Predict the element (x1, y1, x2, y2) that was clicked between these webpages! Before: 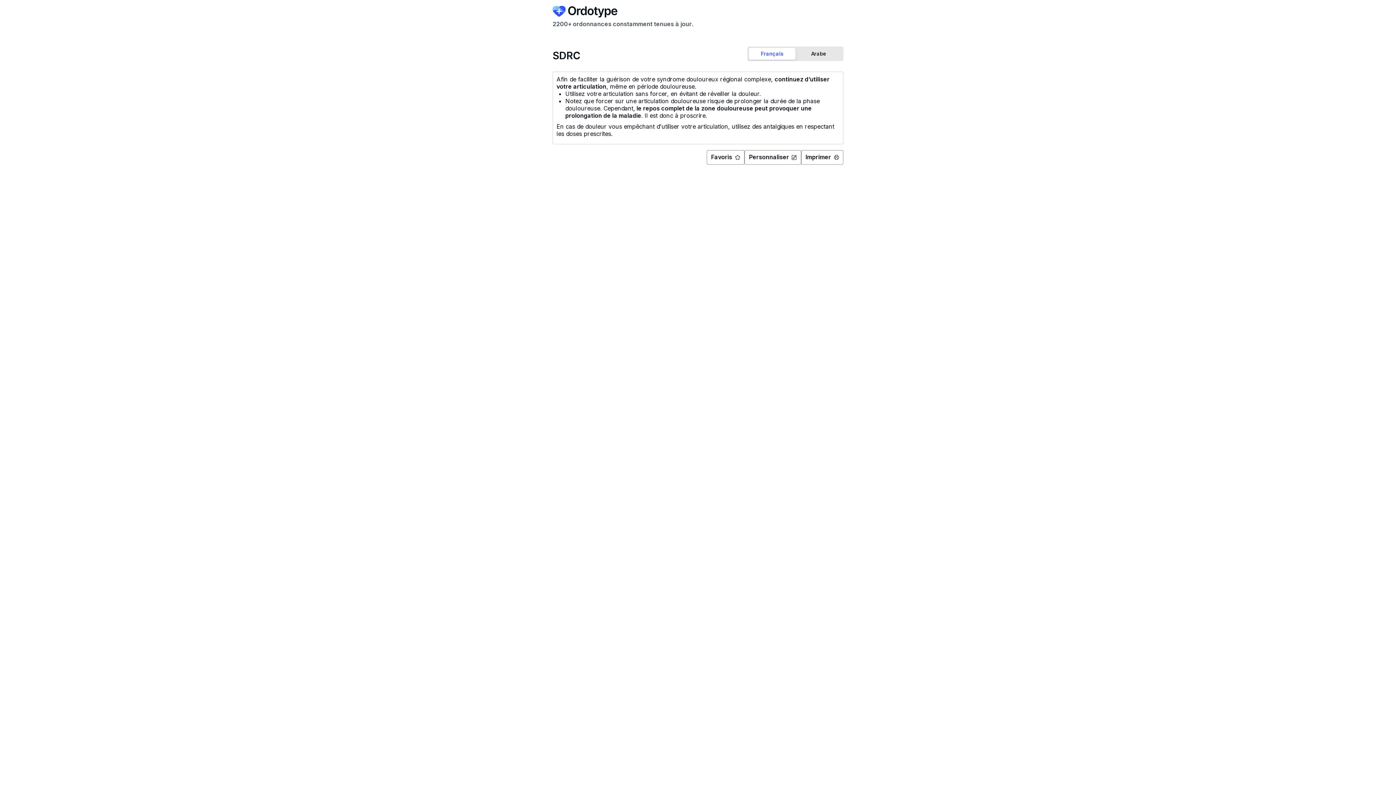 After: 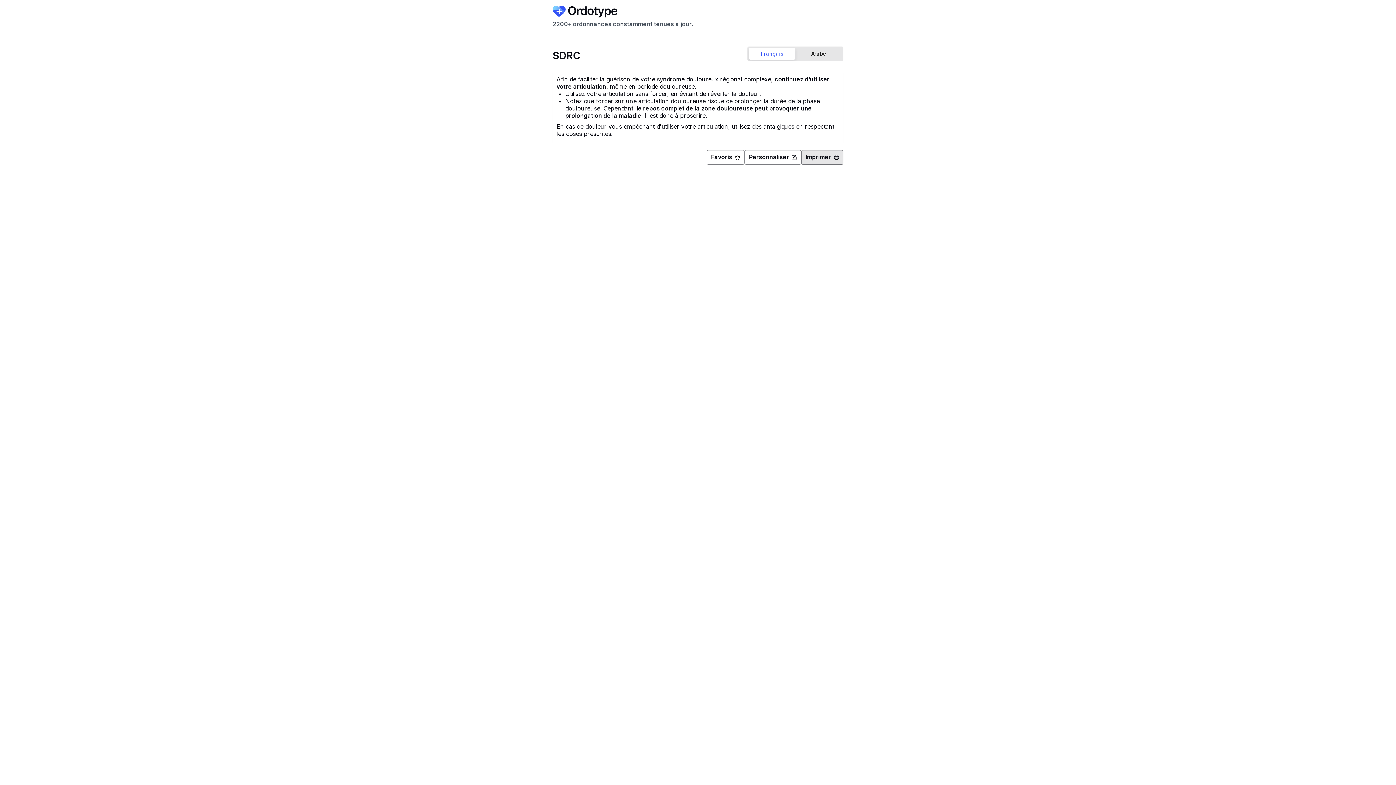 Action: label: Imprimer   bbox: (801, 150, 843, 164)